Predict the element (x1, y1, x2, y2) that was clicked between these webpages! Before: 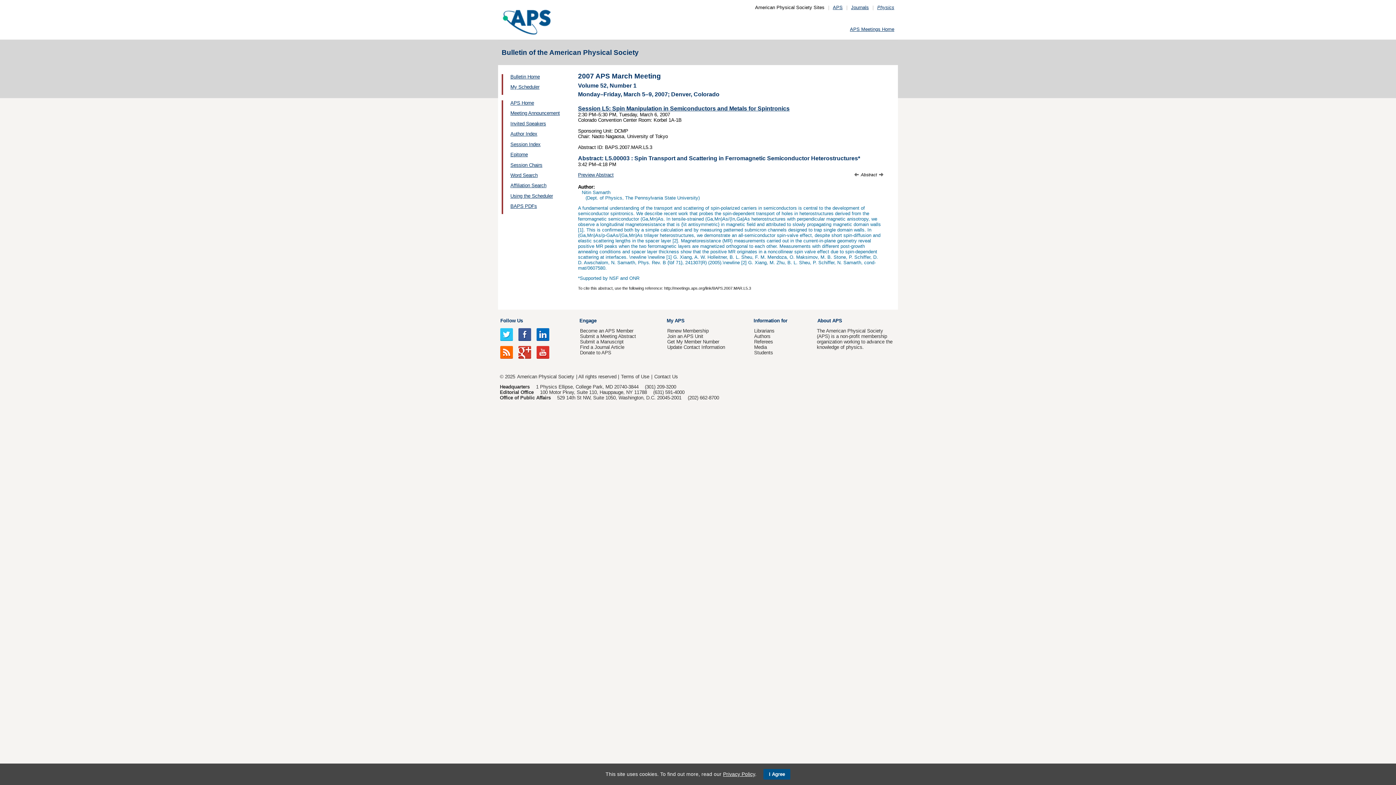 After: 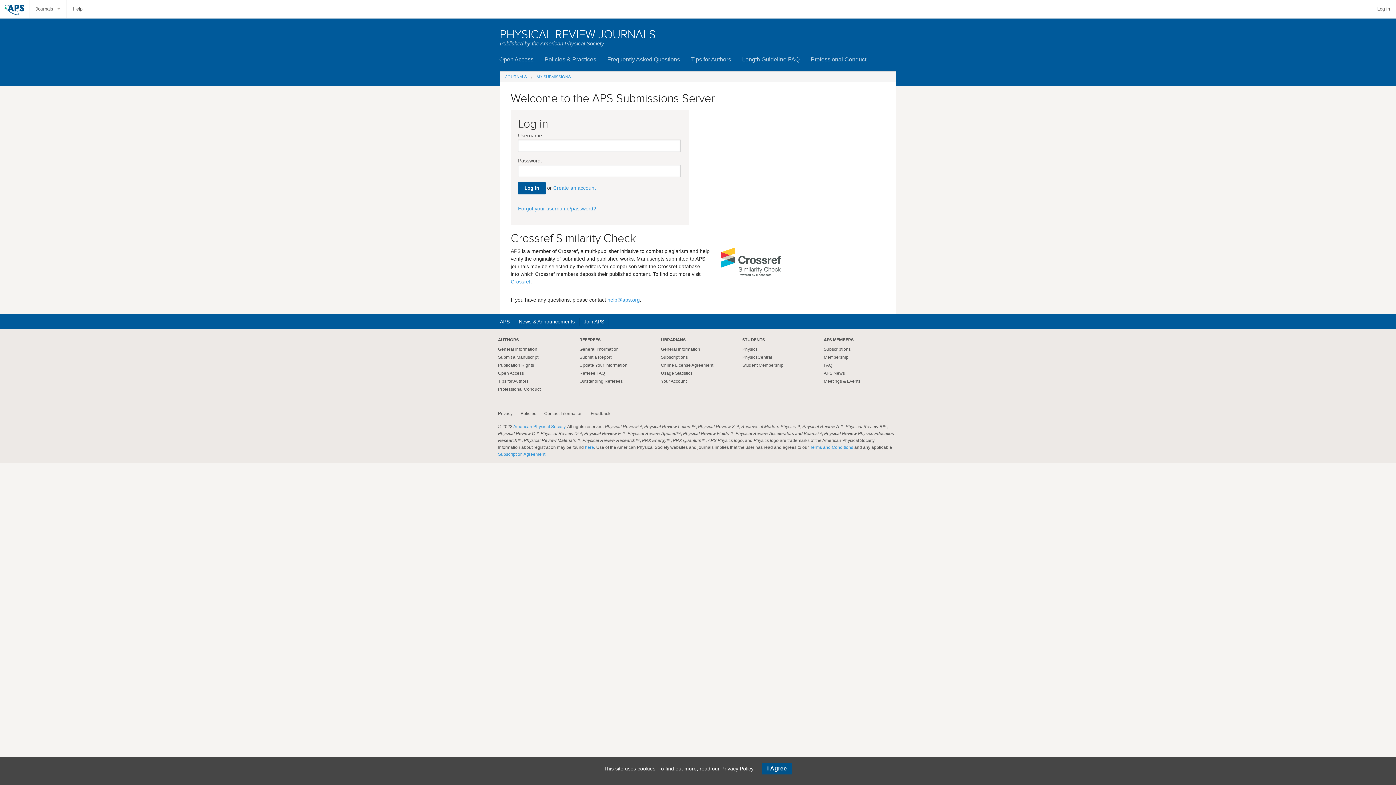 Action: label: Submit a Manuscript bbox: (580, 339, 623, 344)